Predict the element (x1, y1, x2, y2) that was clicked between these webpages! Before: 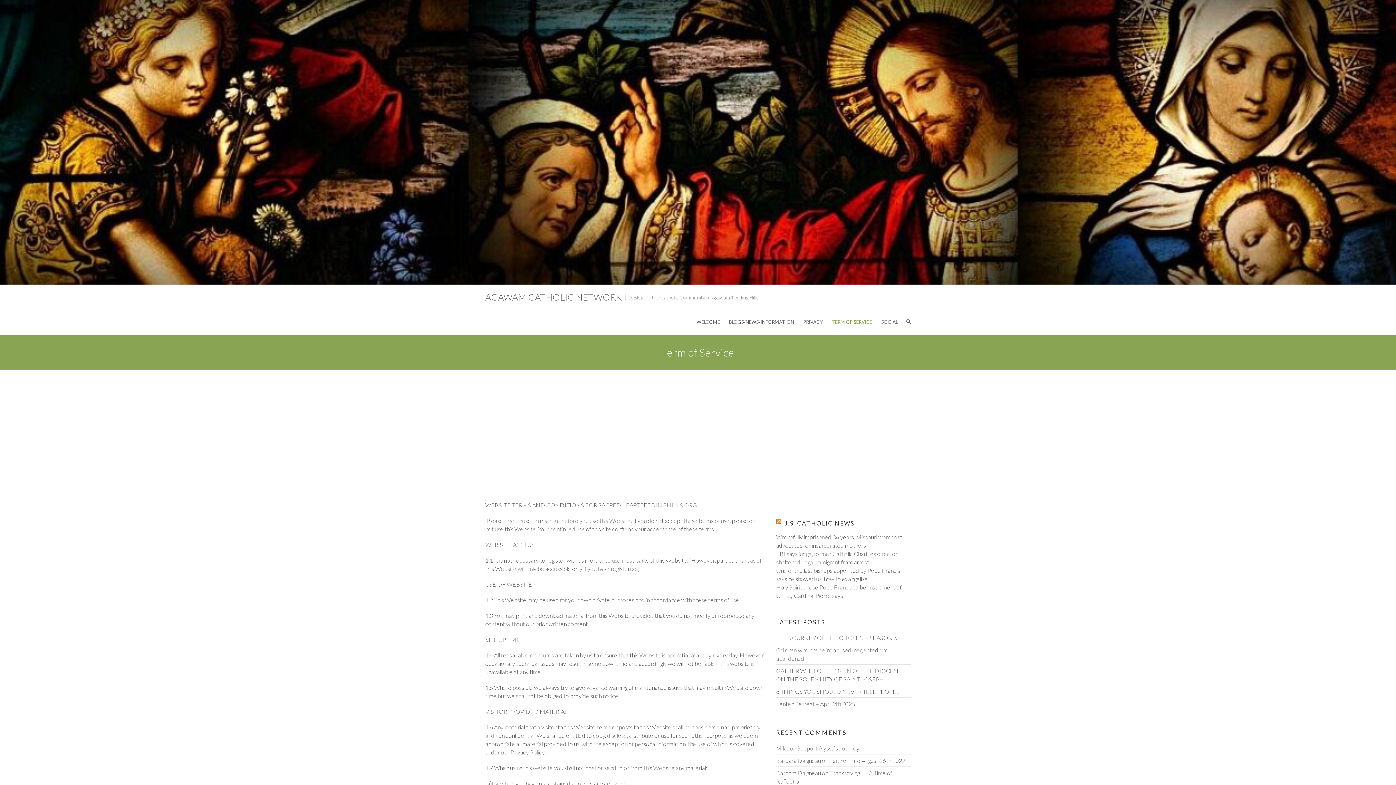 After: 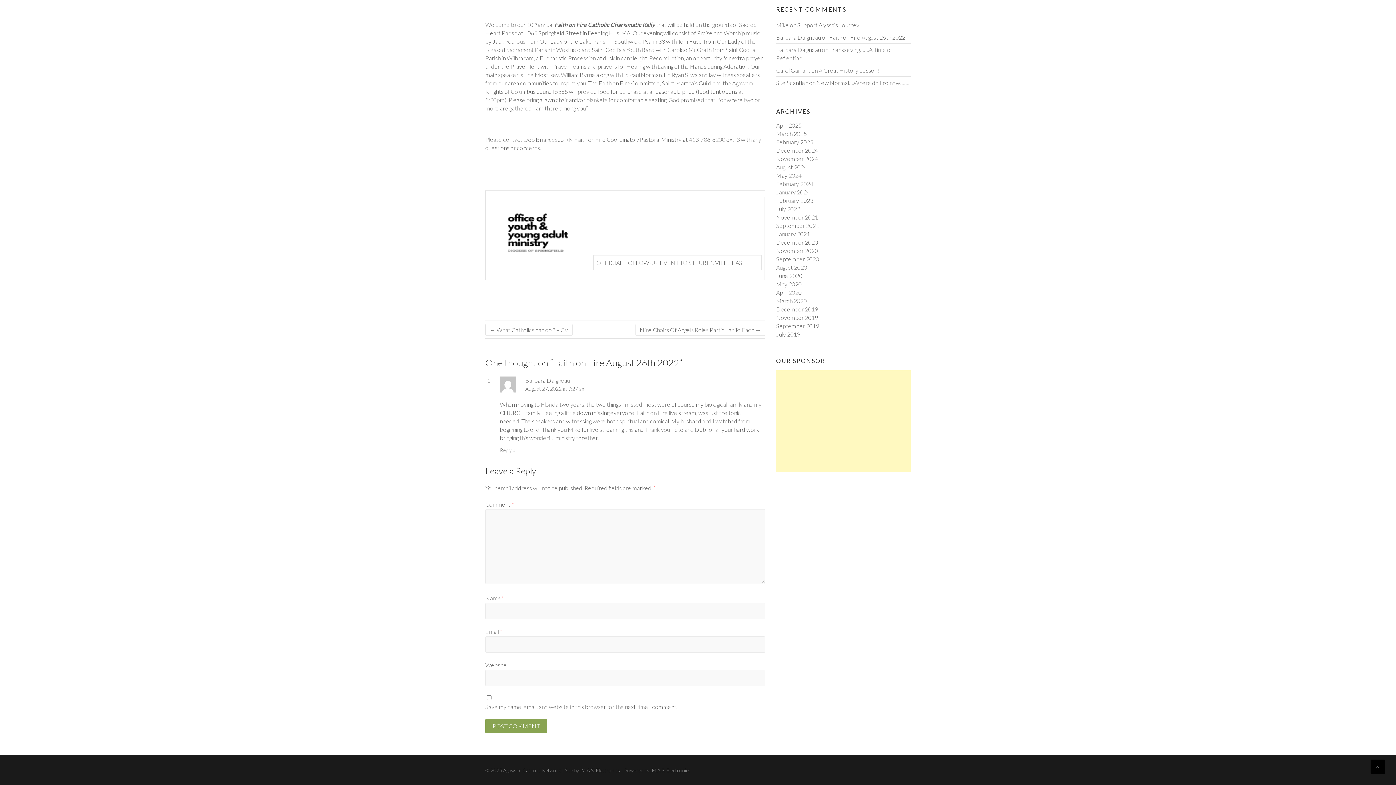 Action: label: Faith on Fire August 26th 2022 bbox: (829, 757, 905, 764)